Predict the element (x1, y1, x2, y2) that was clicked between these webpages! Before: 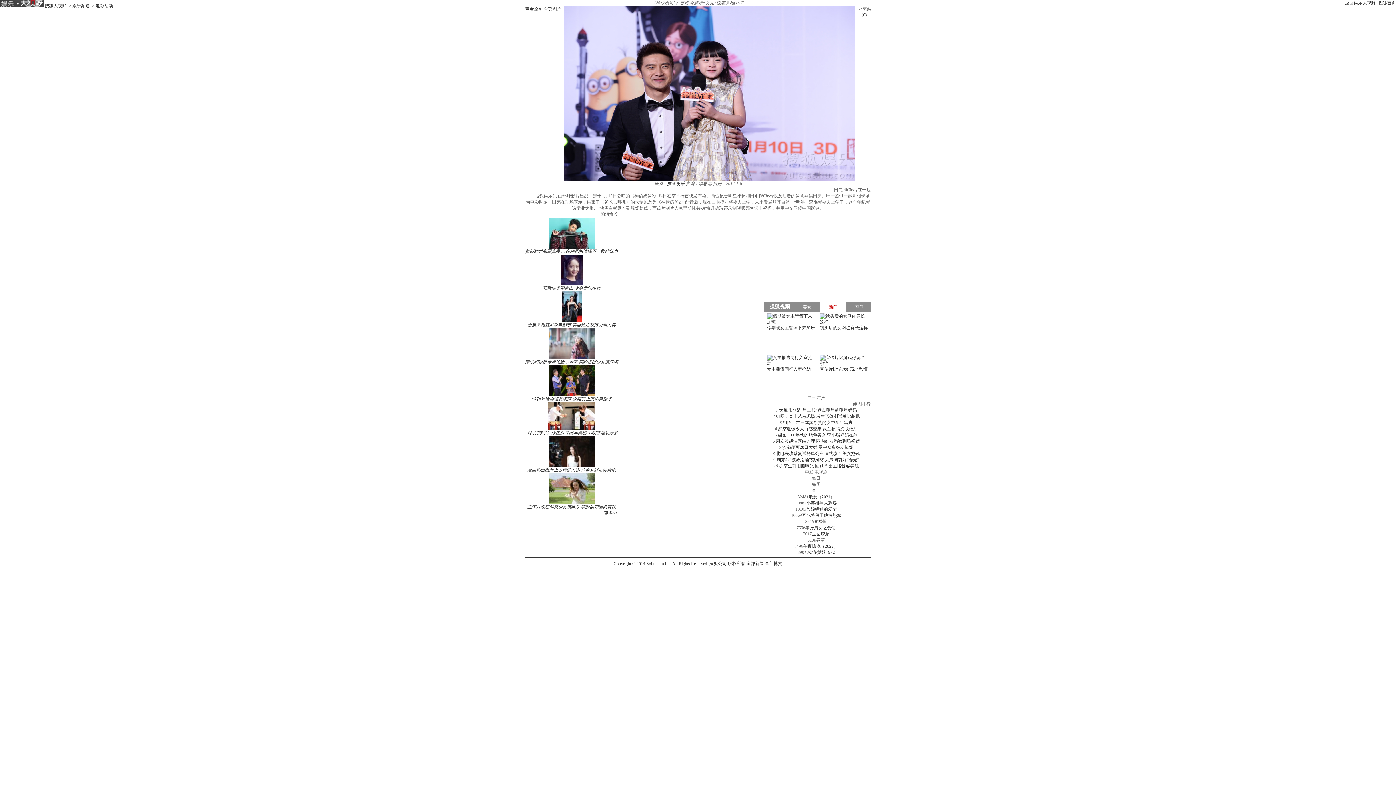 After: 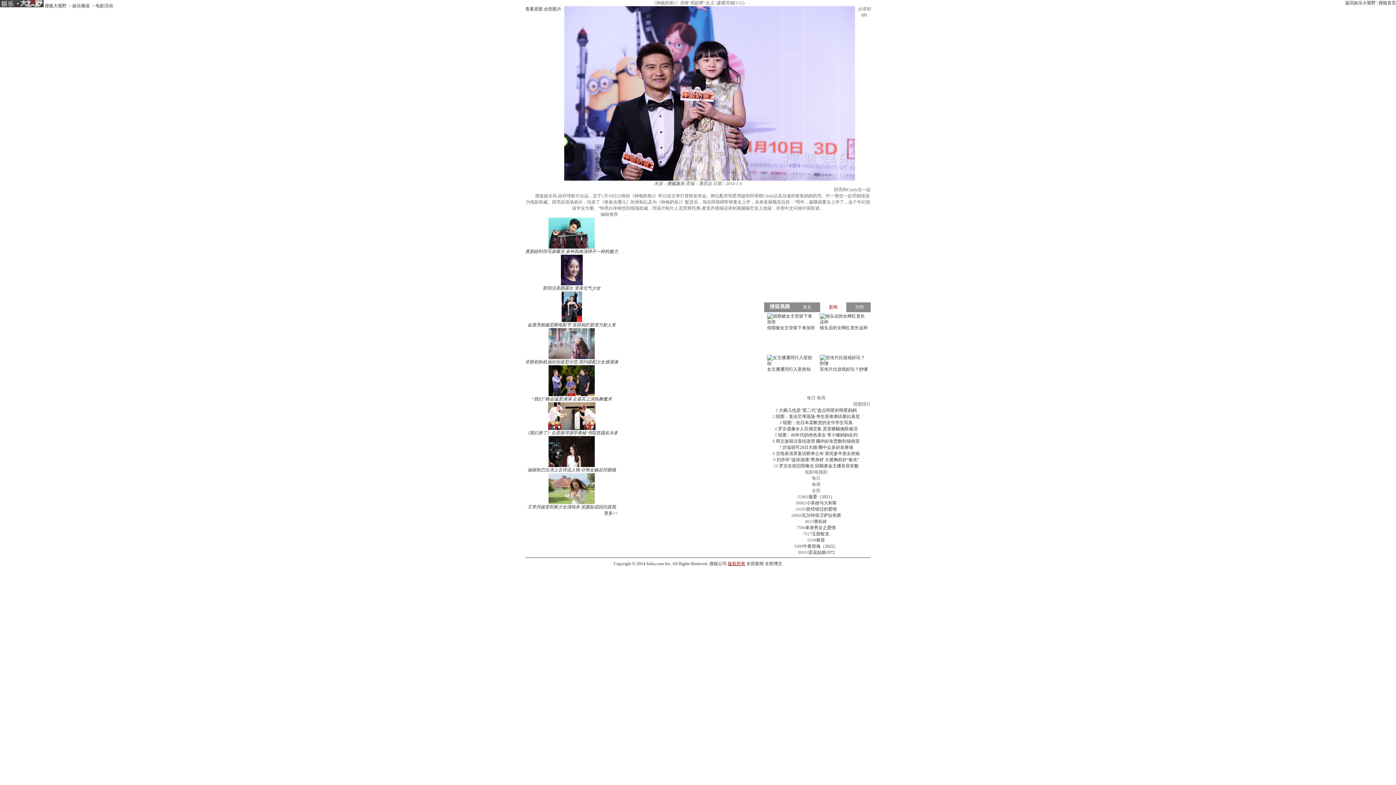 Action: label: 版权所有 bbox: (728, 561, 745, 566)